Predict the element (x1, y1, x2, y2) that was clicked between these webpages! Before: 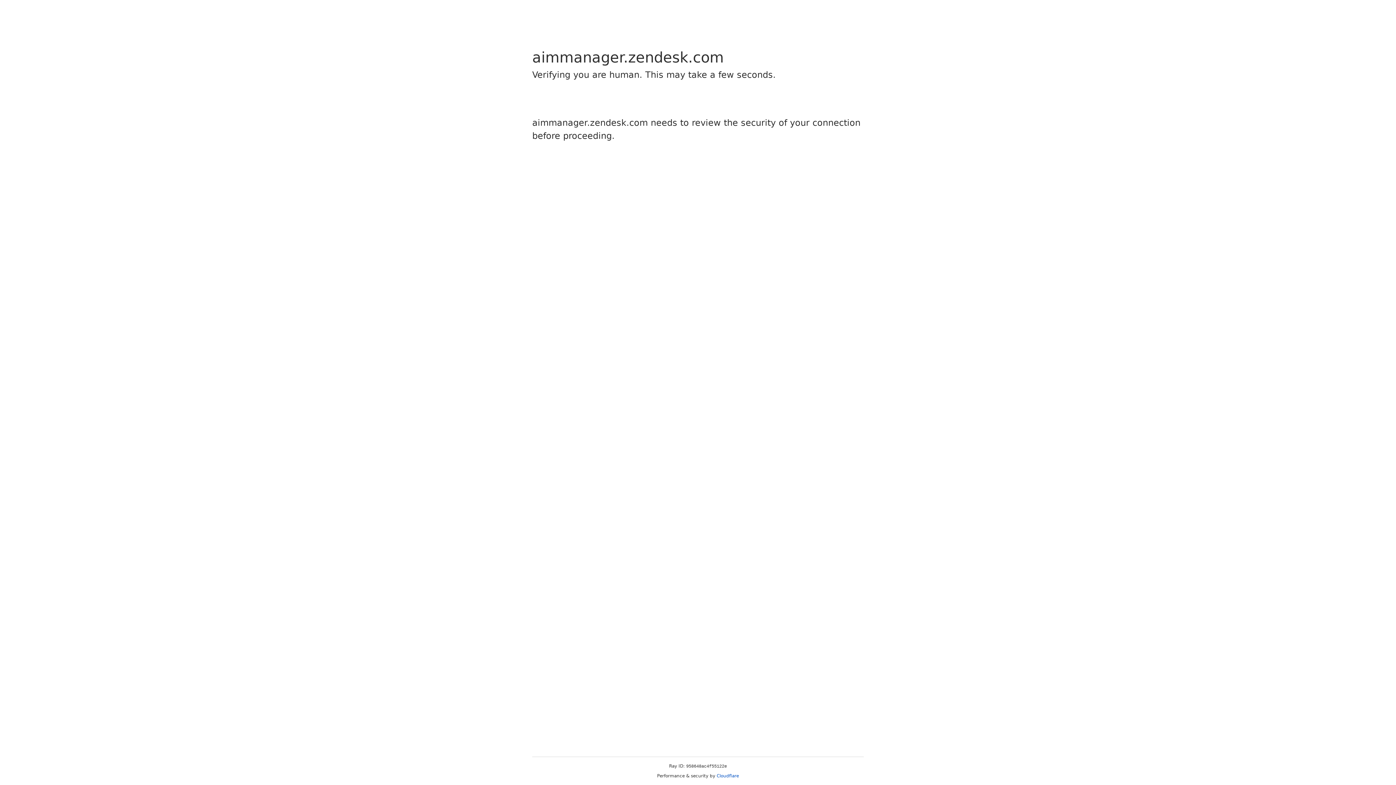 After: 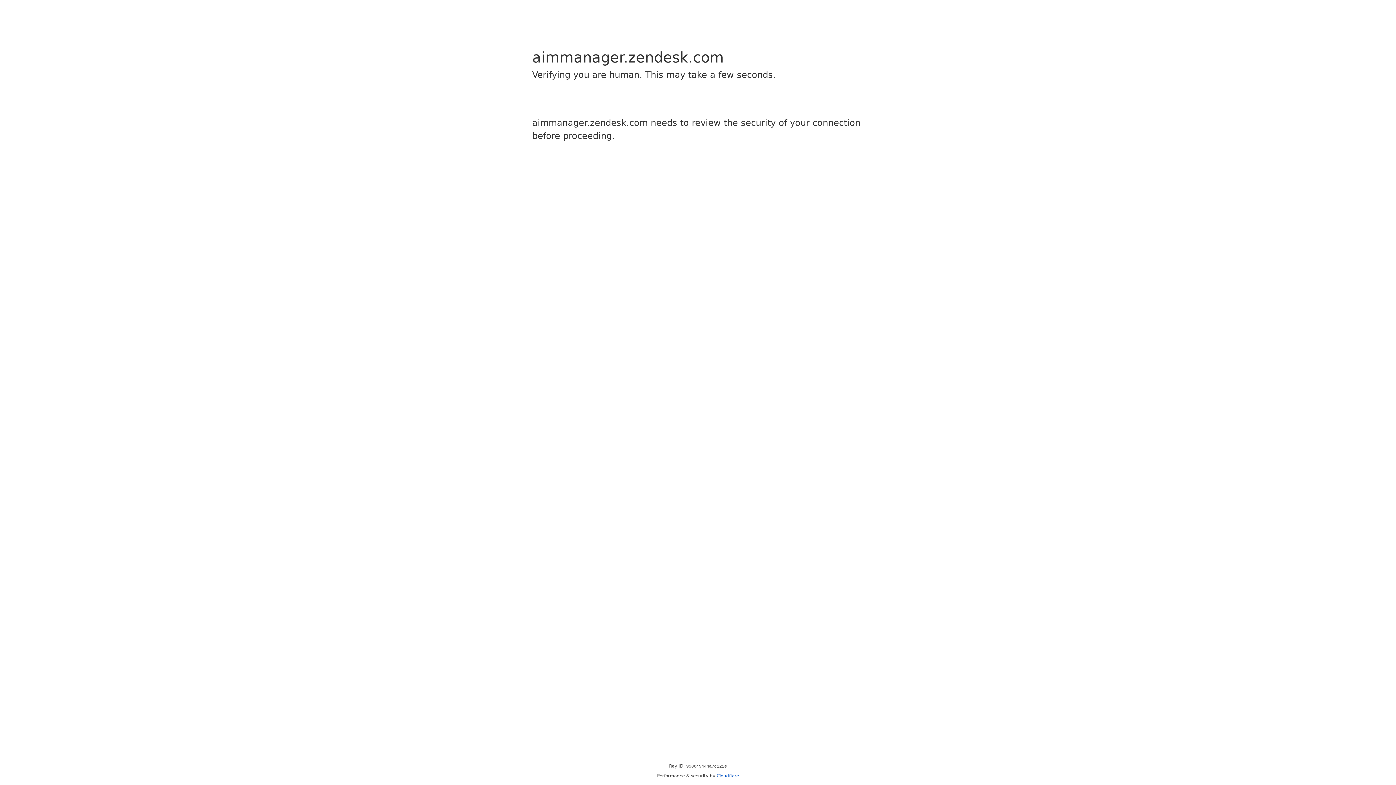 Action: bbox: (716, 773, 739, 778) label: Cloudflare